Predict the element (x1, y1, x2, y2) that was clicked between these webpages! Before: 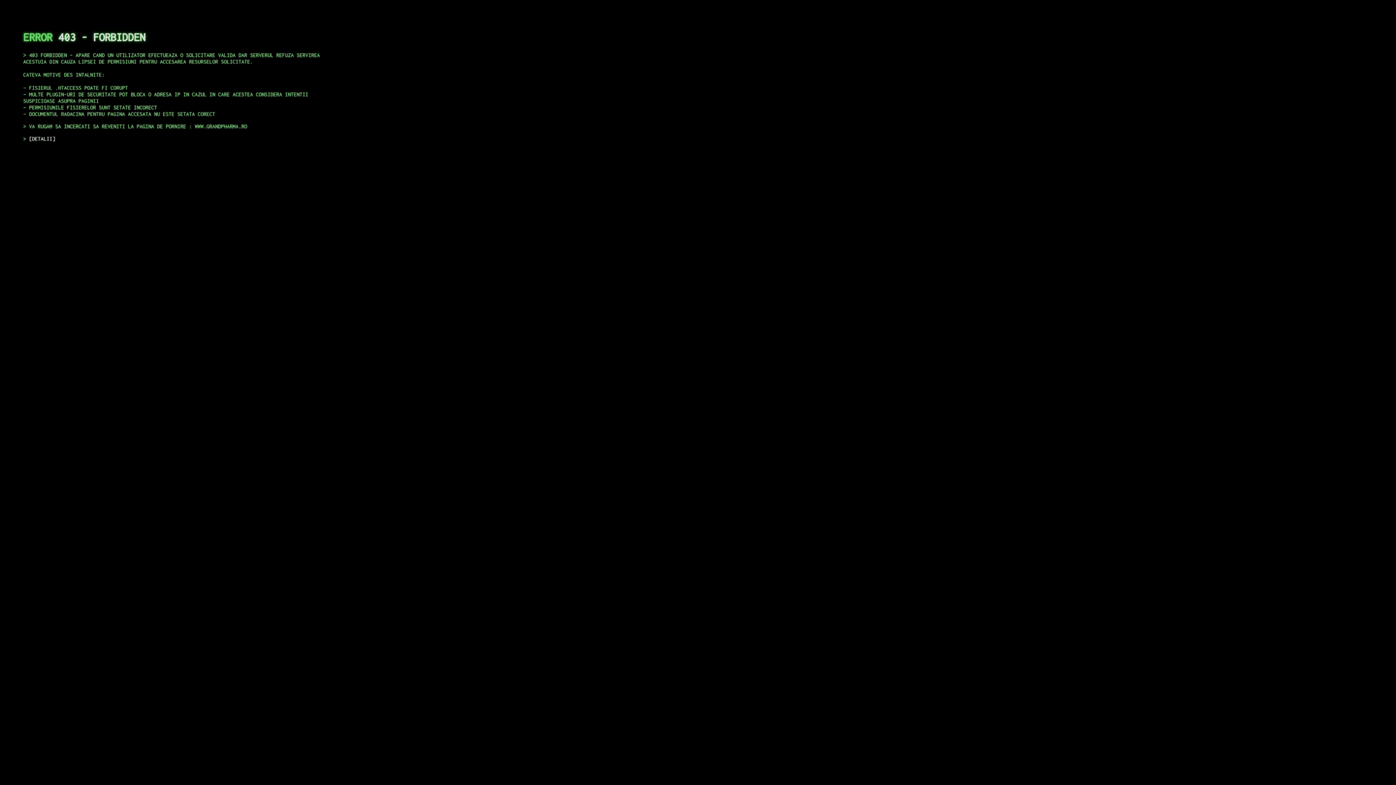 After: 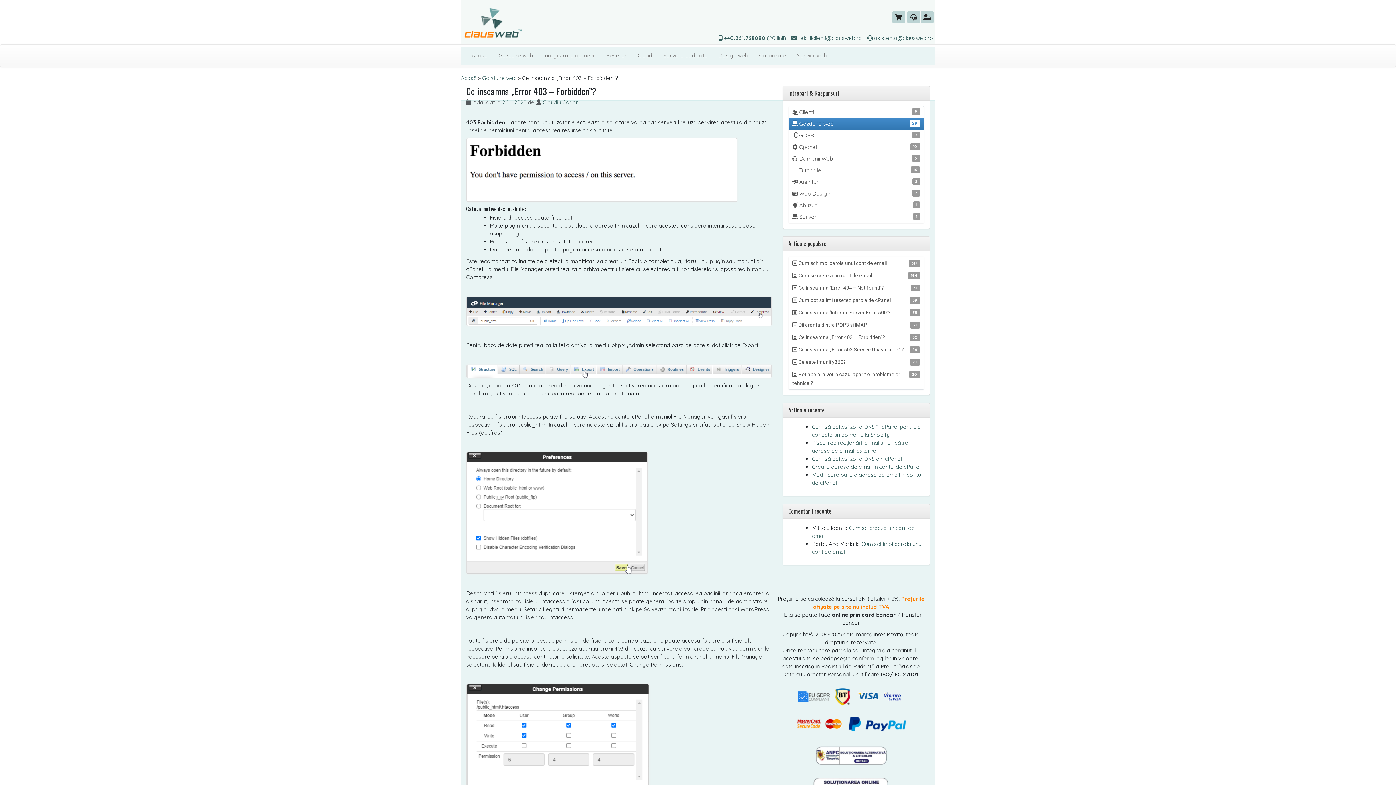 Action: bbox: (29, 135, 55, 141) label: DETALII